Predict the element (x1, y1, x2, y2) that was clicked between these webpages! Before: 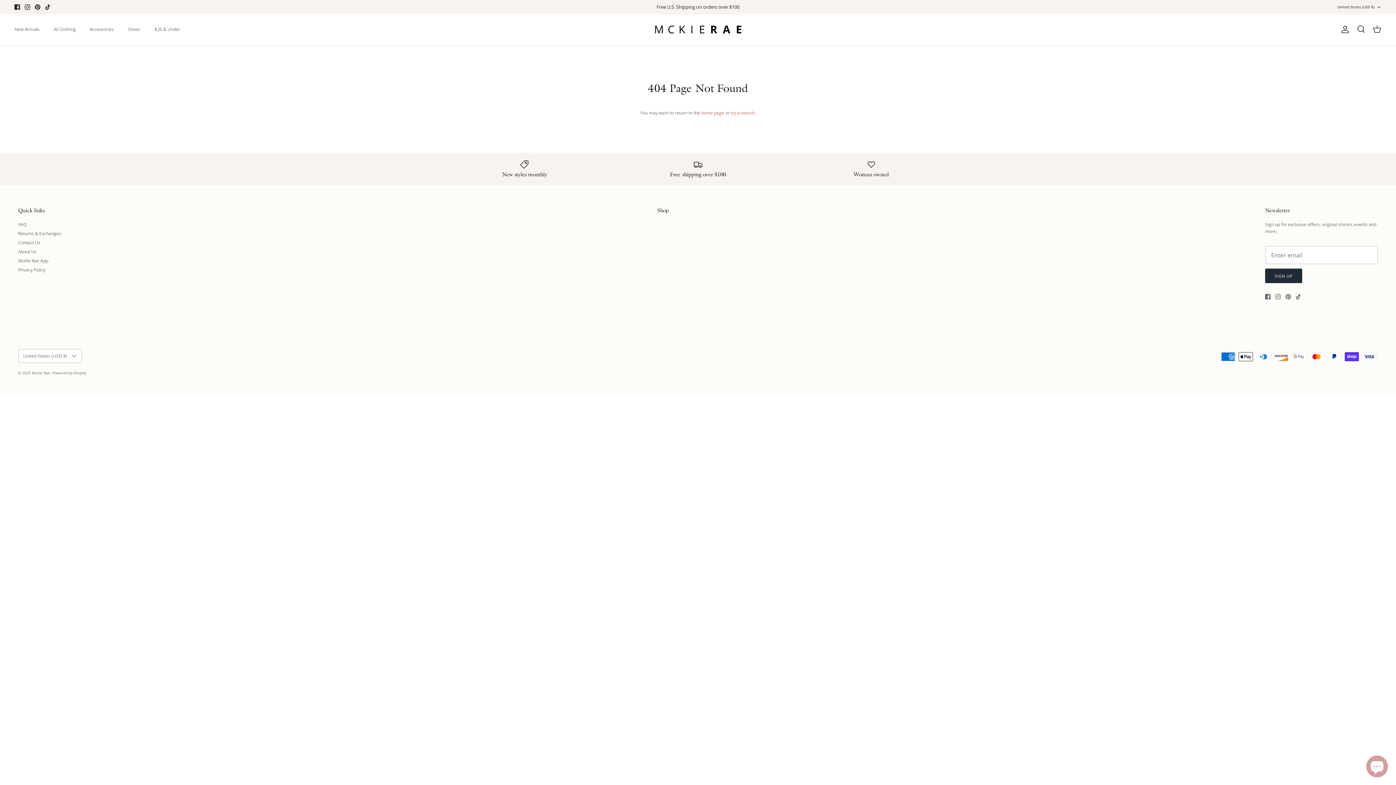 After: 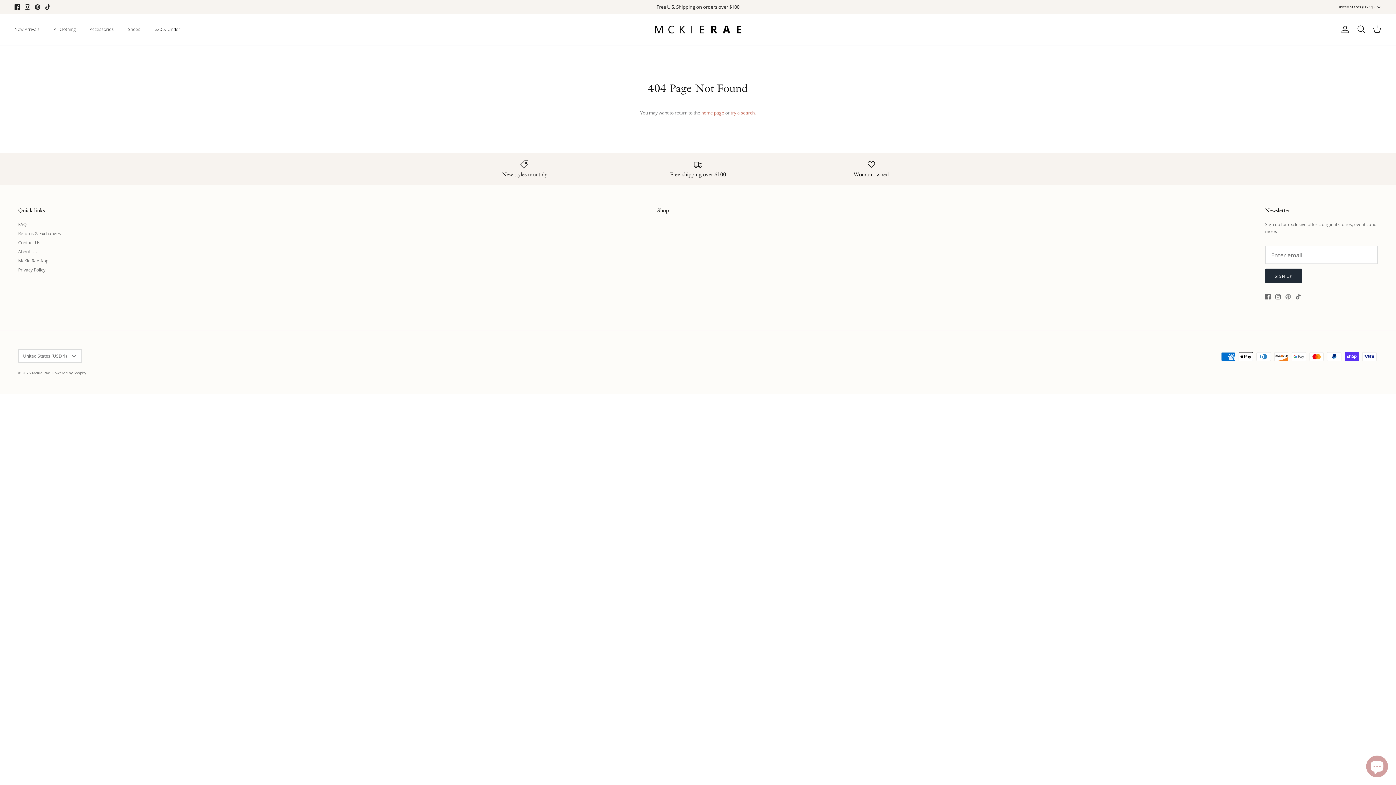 Action: bbox: (1285, 294, 1291, 299) label: Pinterest